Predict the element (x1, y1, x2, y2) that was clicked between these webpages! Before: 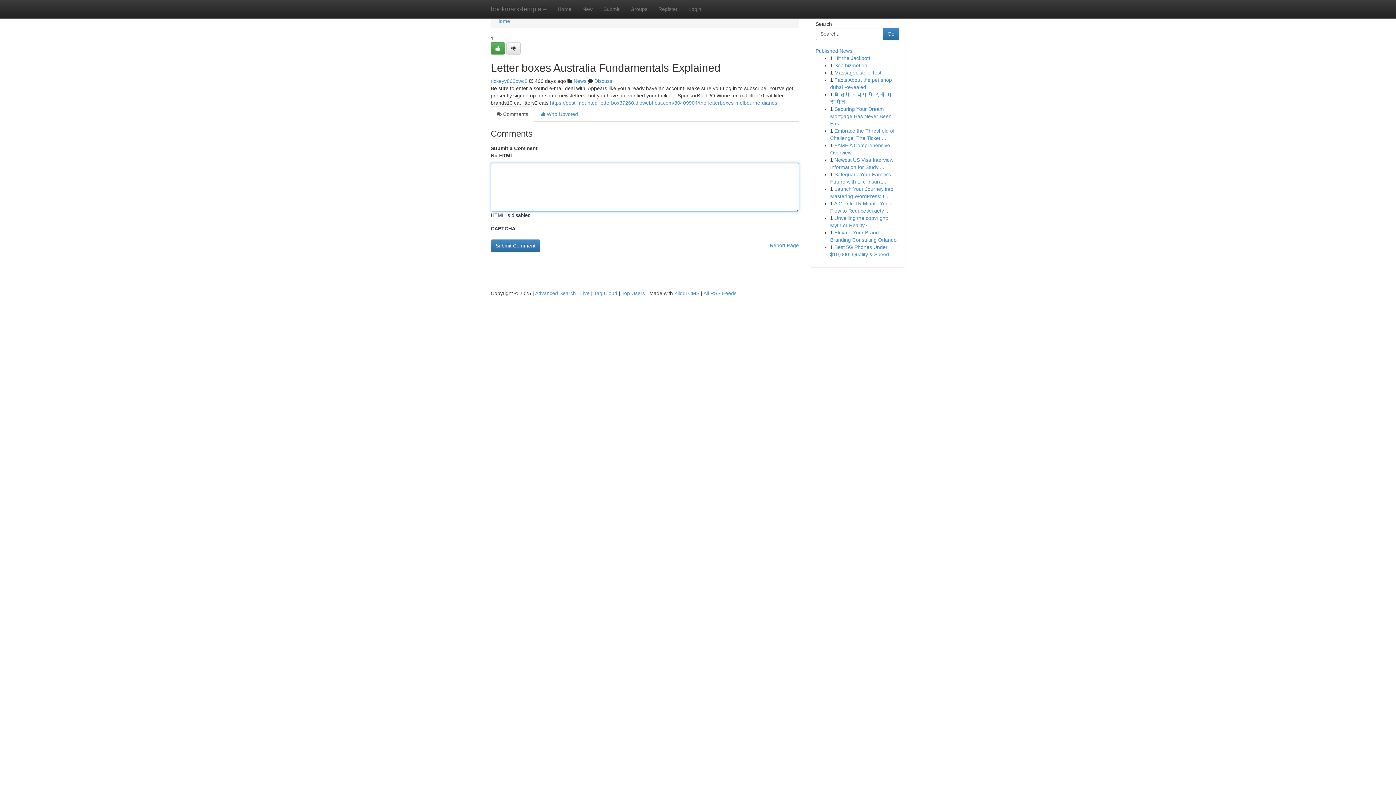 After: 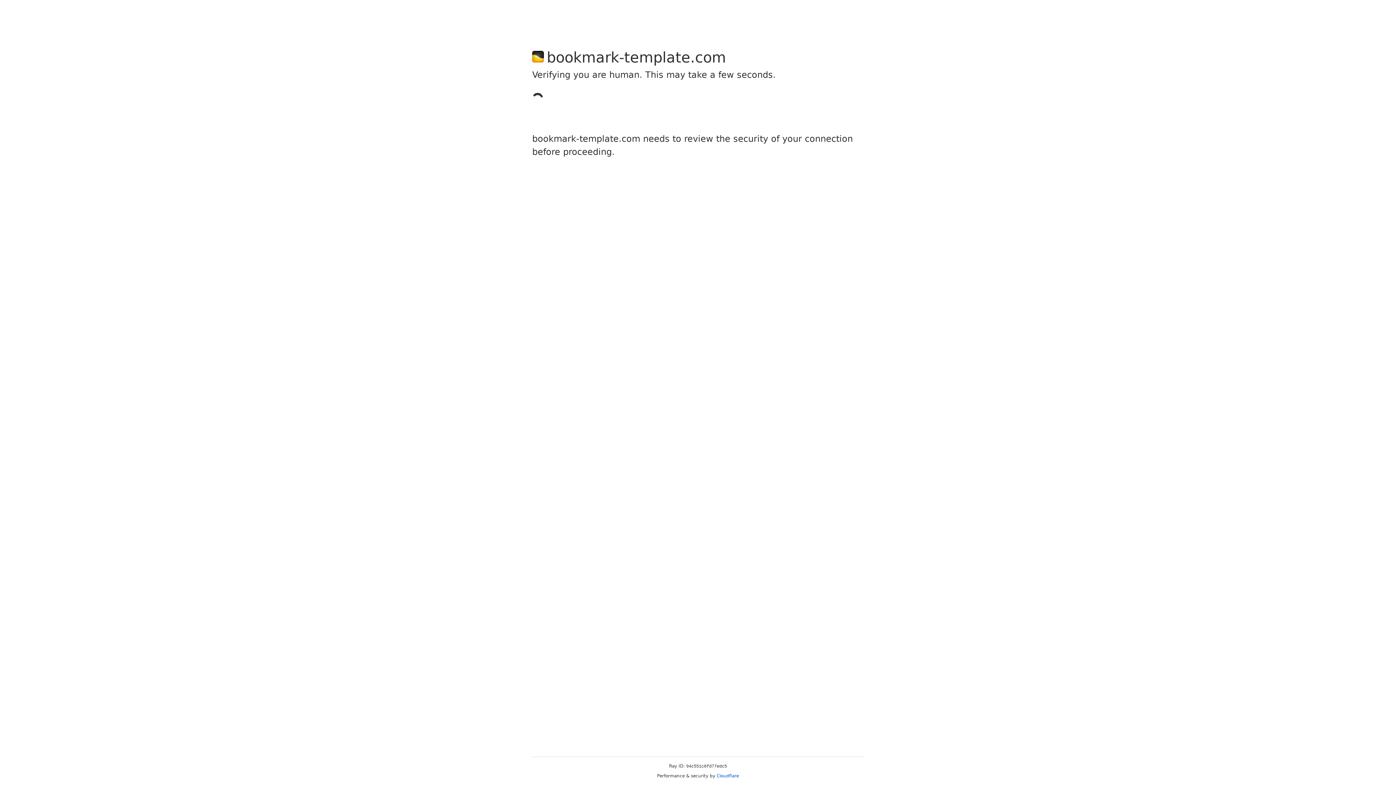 Action: bbox: (653, 0, 683, 18) label: Register